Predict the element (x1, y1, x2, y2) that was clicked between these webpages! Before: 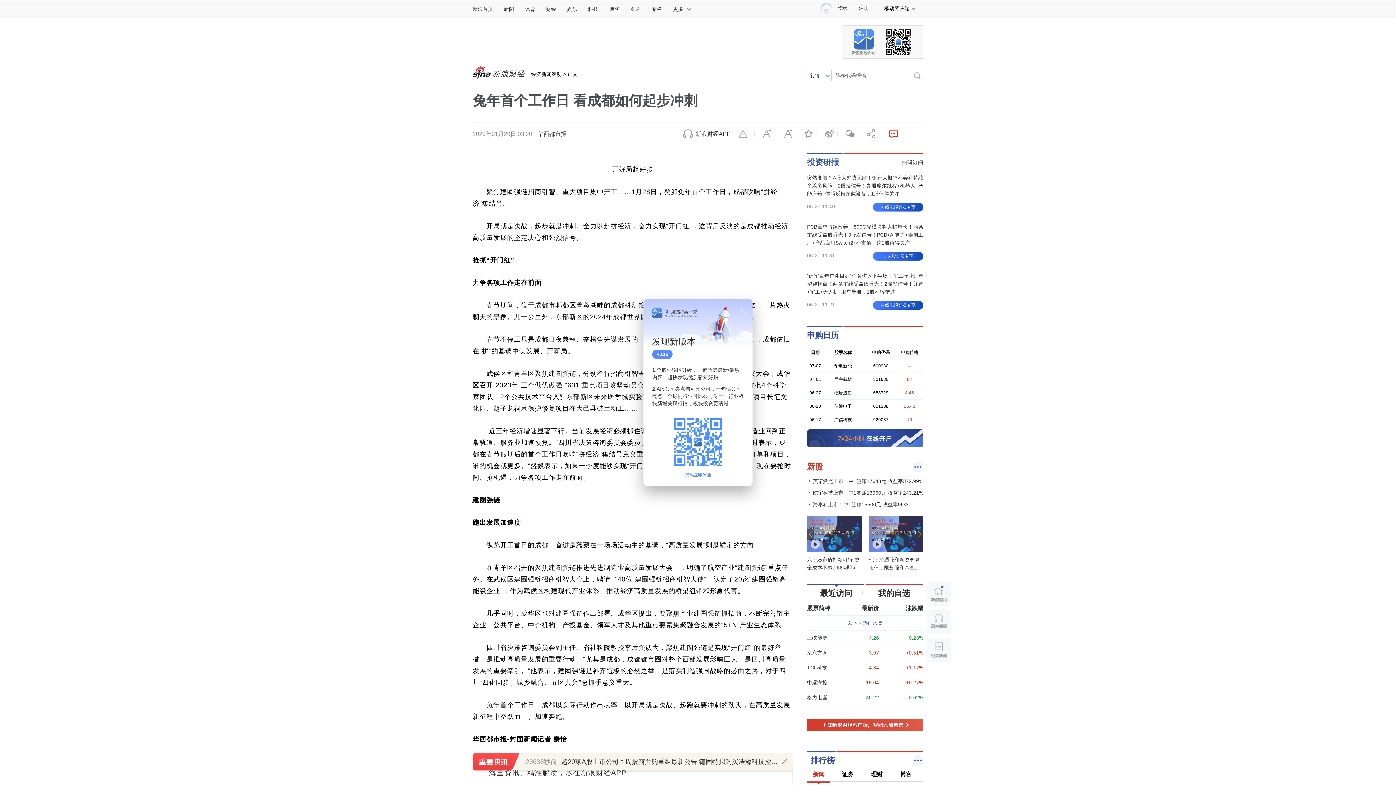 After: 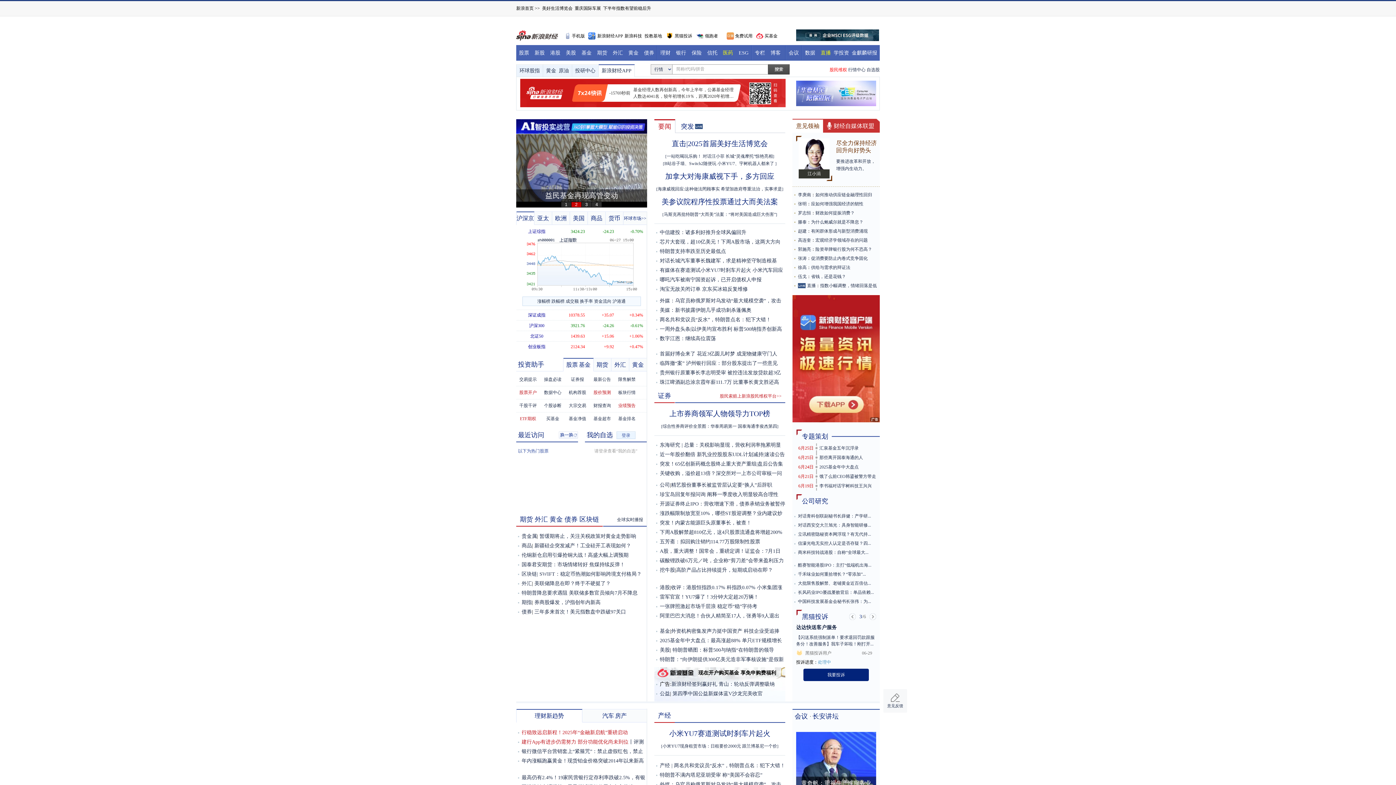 Action: bbox: (472, 66, 527, 79)